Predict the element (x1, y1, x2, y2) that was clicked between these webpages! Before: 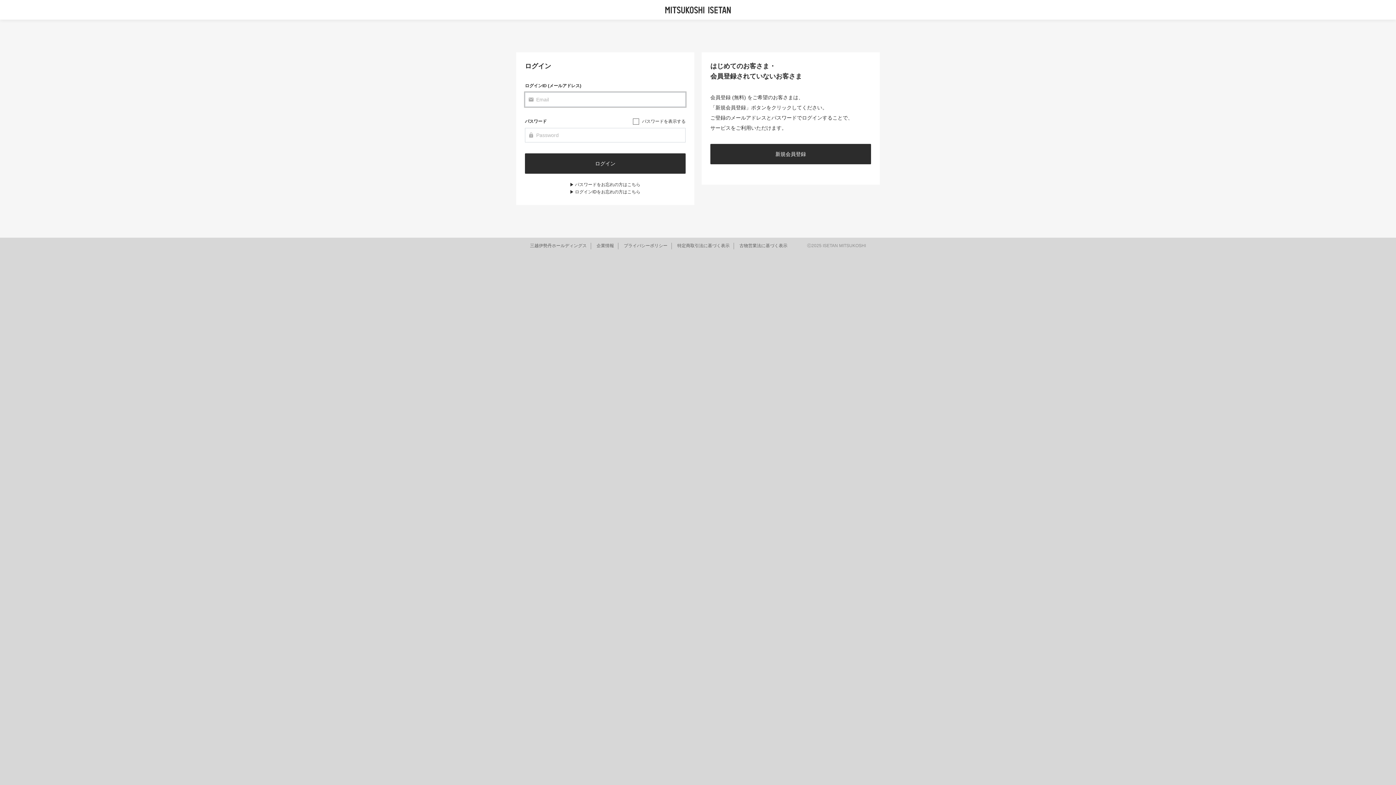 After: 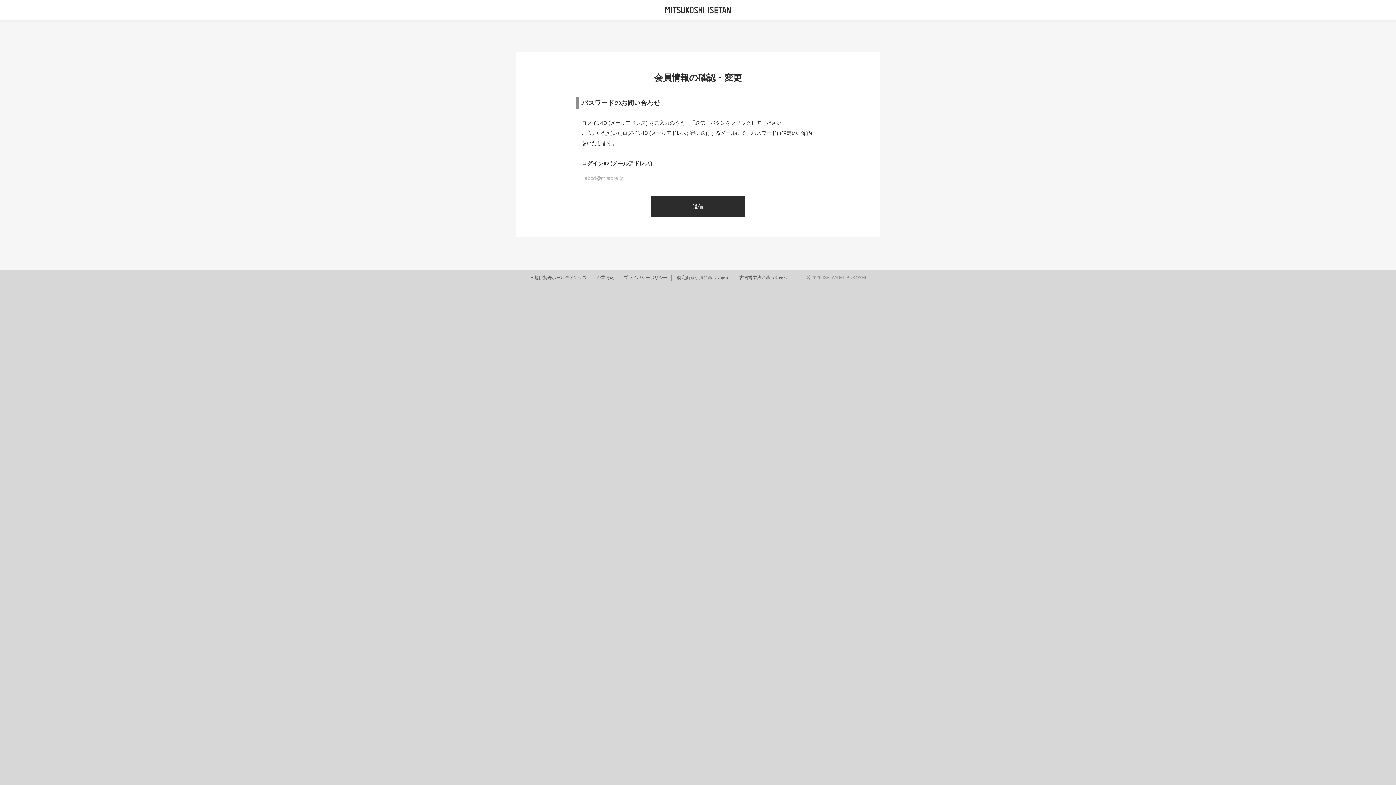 Action: bbox: (570, 182, 640, 187) label: パスワードをお忘れの方はこちら